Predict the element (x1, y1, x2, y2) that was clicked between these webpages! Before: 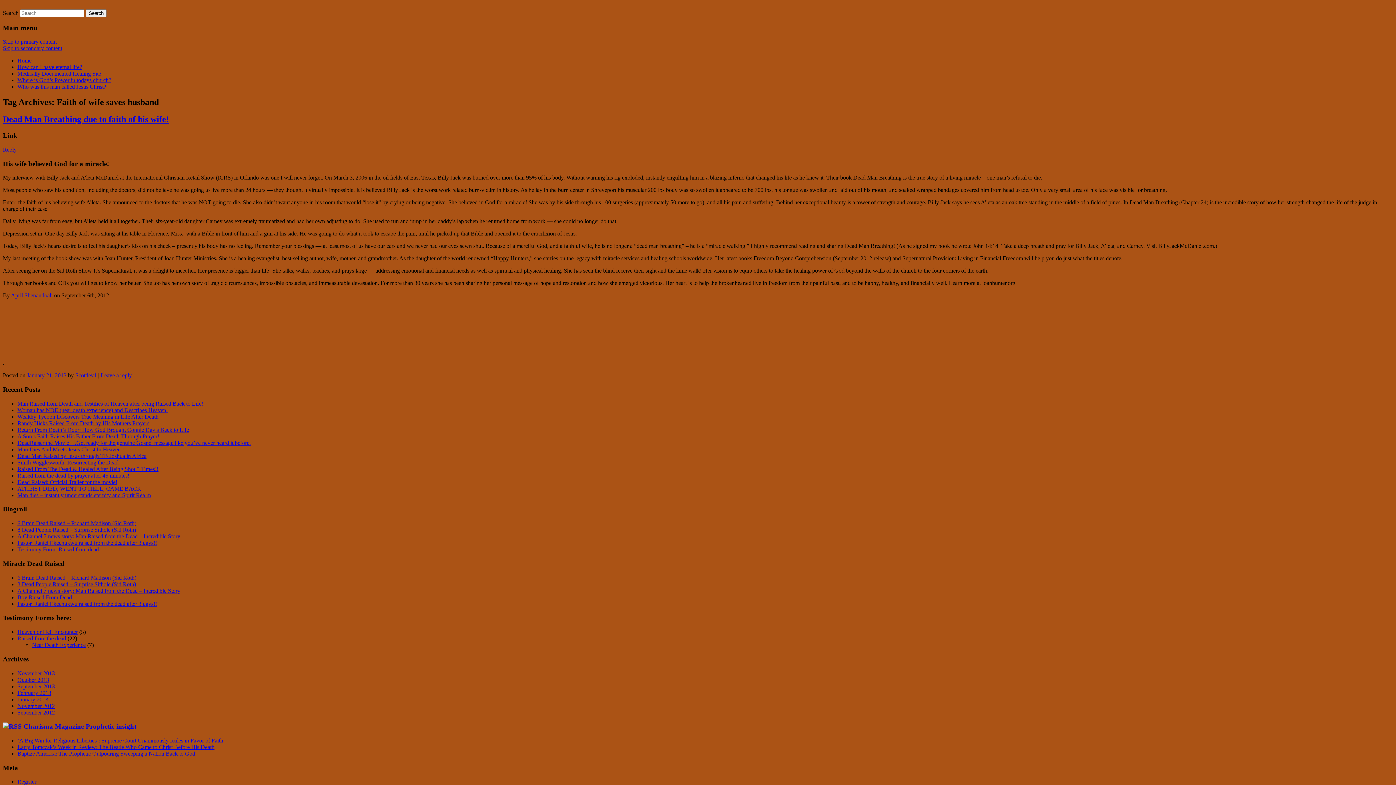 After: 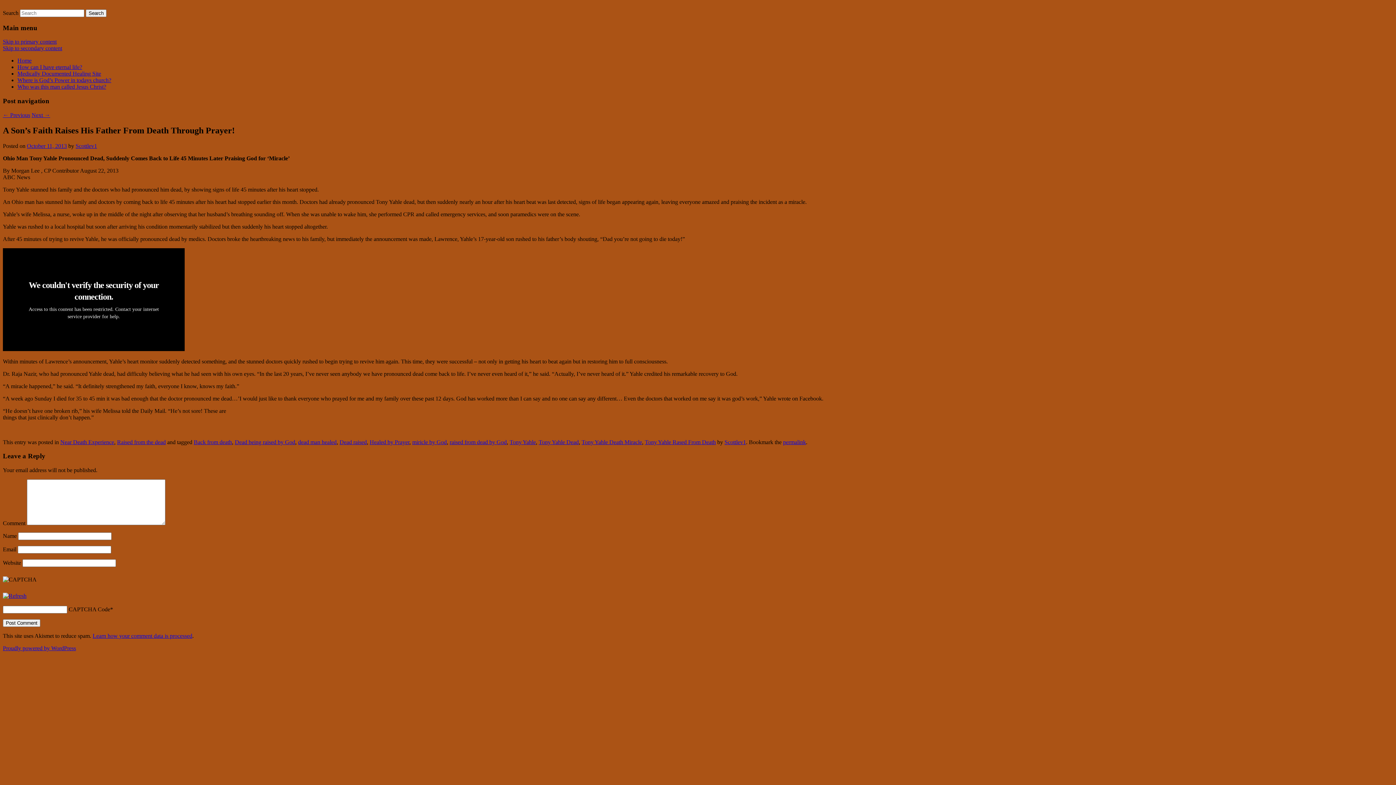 Action: bbox: (17, 433, 159, 439) label: A Son’s Faith Raises His Father From Death Through Prayer!